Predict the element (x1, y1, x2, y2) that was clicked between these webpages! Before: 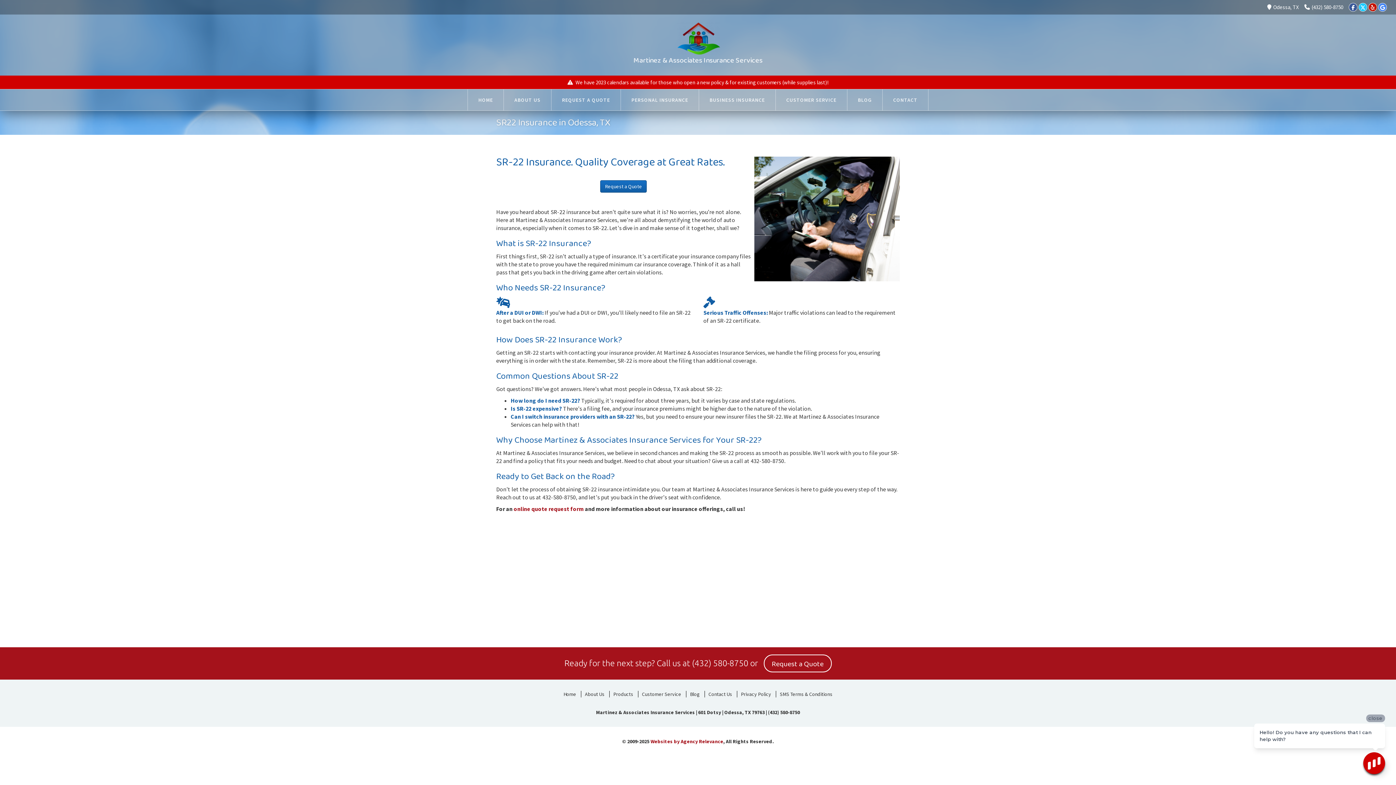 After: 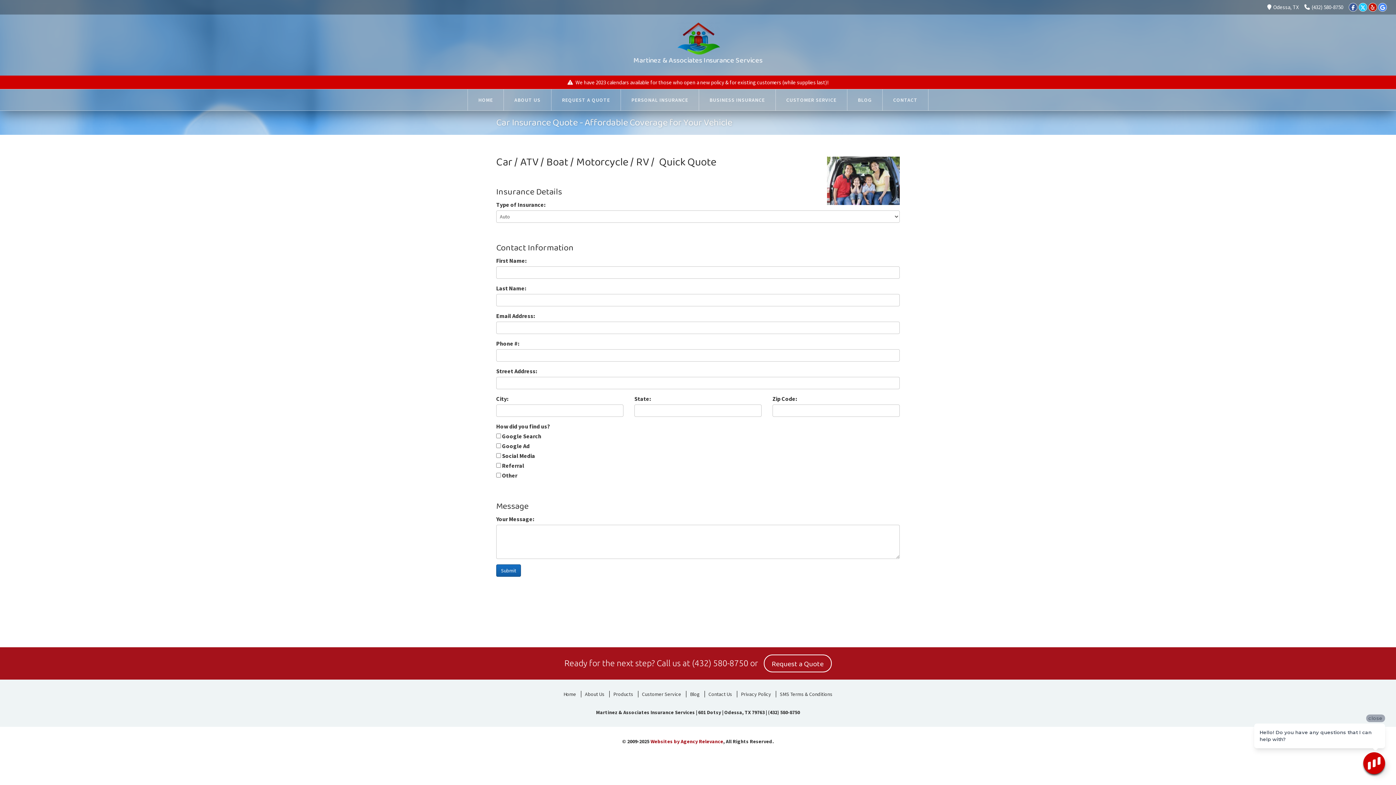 Action: bbox: (600, 180, 646, 192) label: Request a Quote